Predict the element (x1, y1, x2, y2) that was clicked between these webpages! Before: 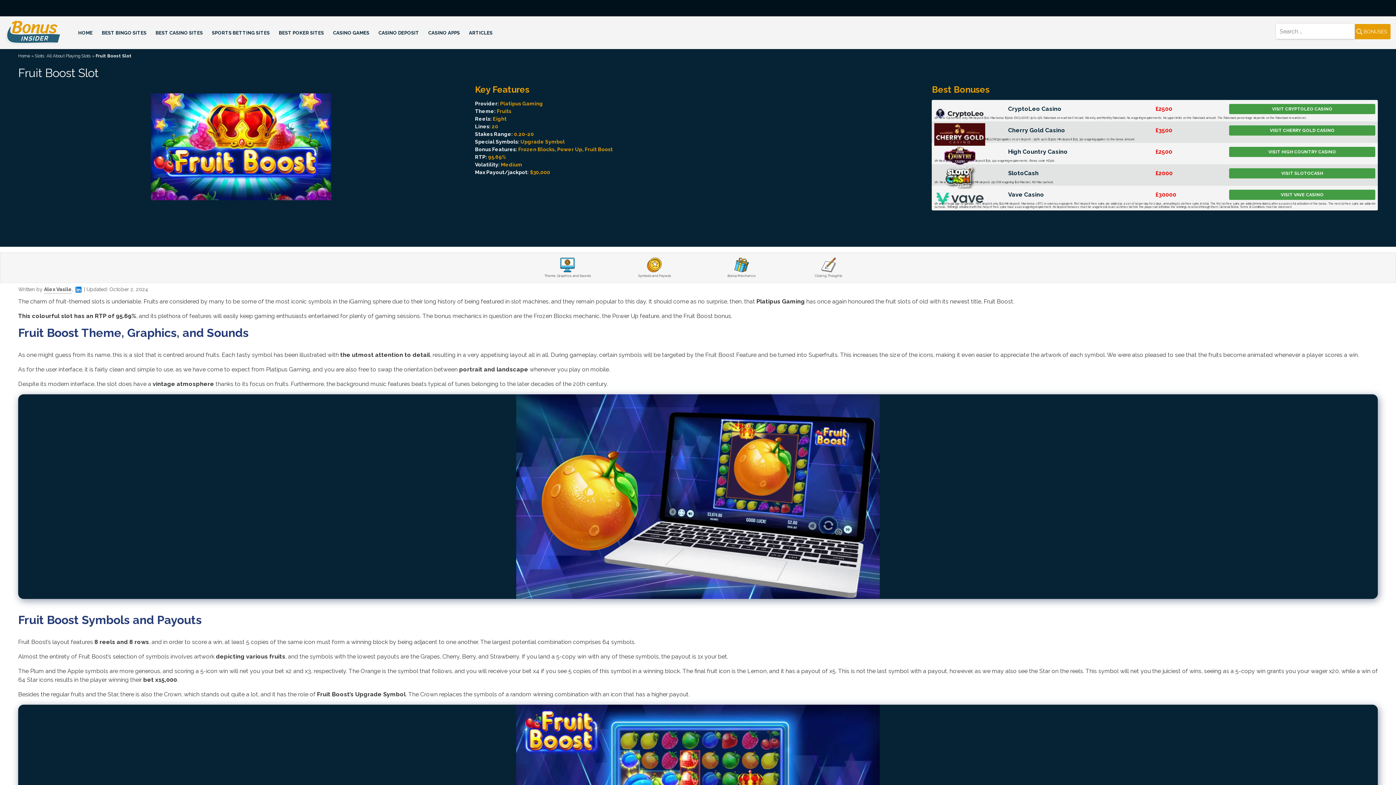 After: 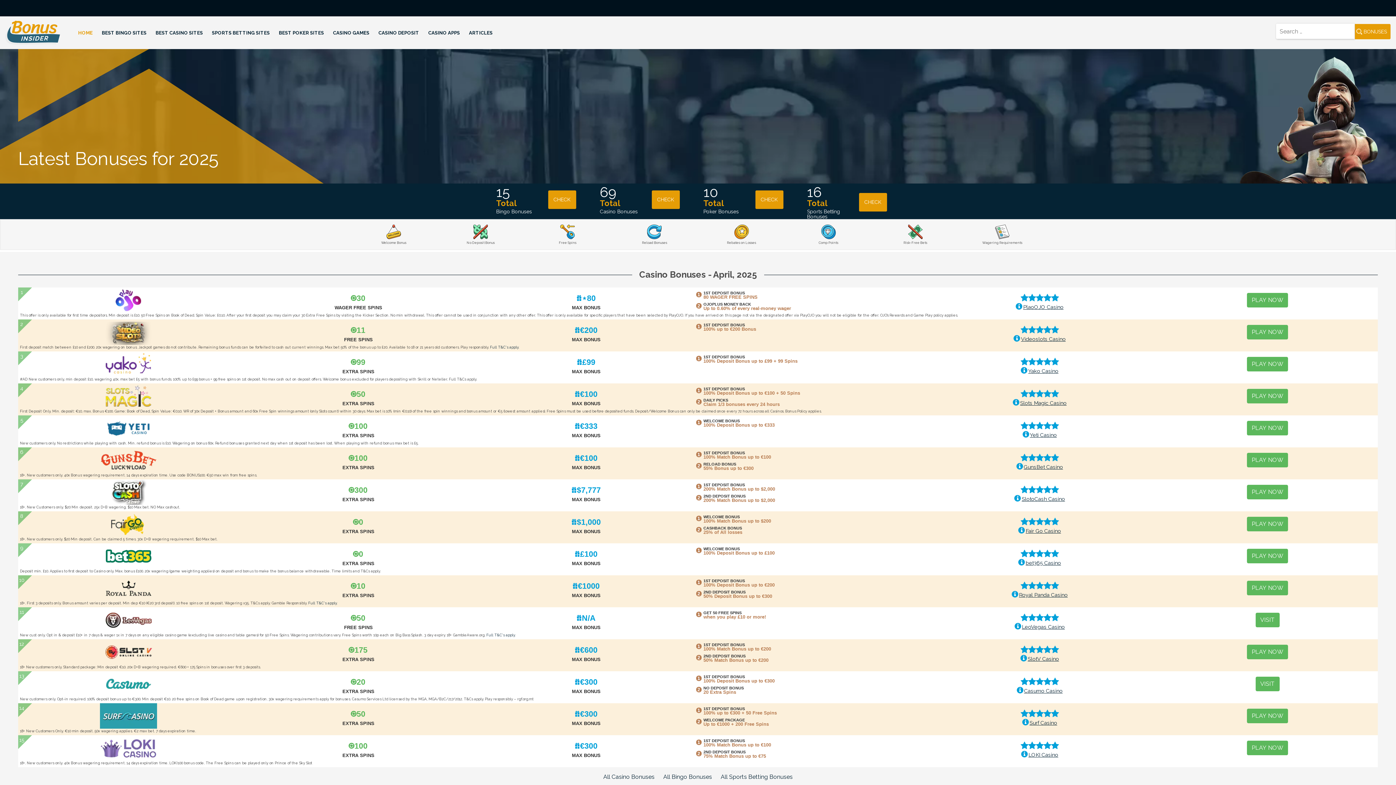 Action: bbox: (5, 20, 60, 44)